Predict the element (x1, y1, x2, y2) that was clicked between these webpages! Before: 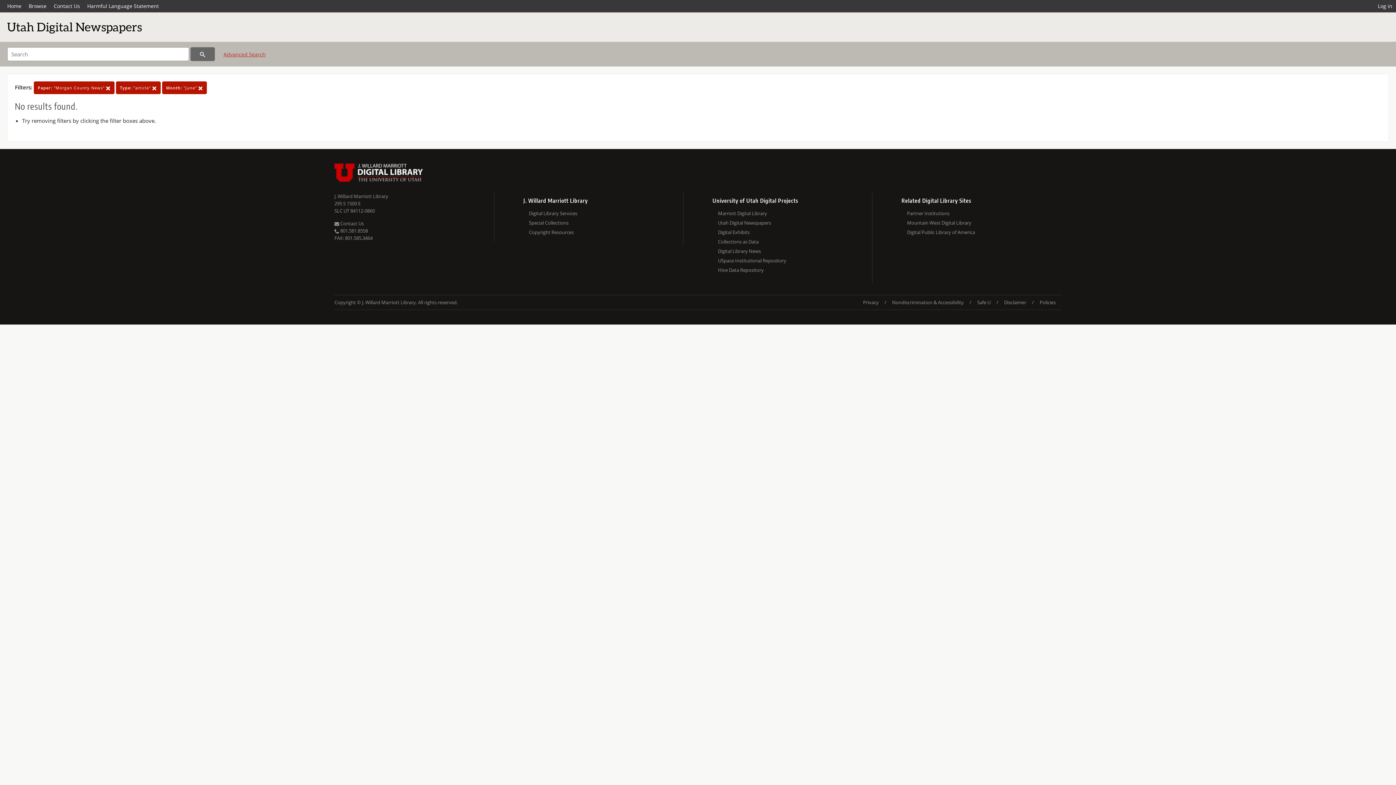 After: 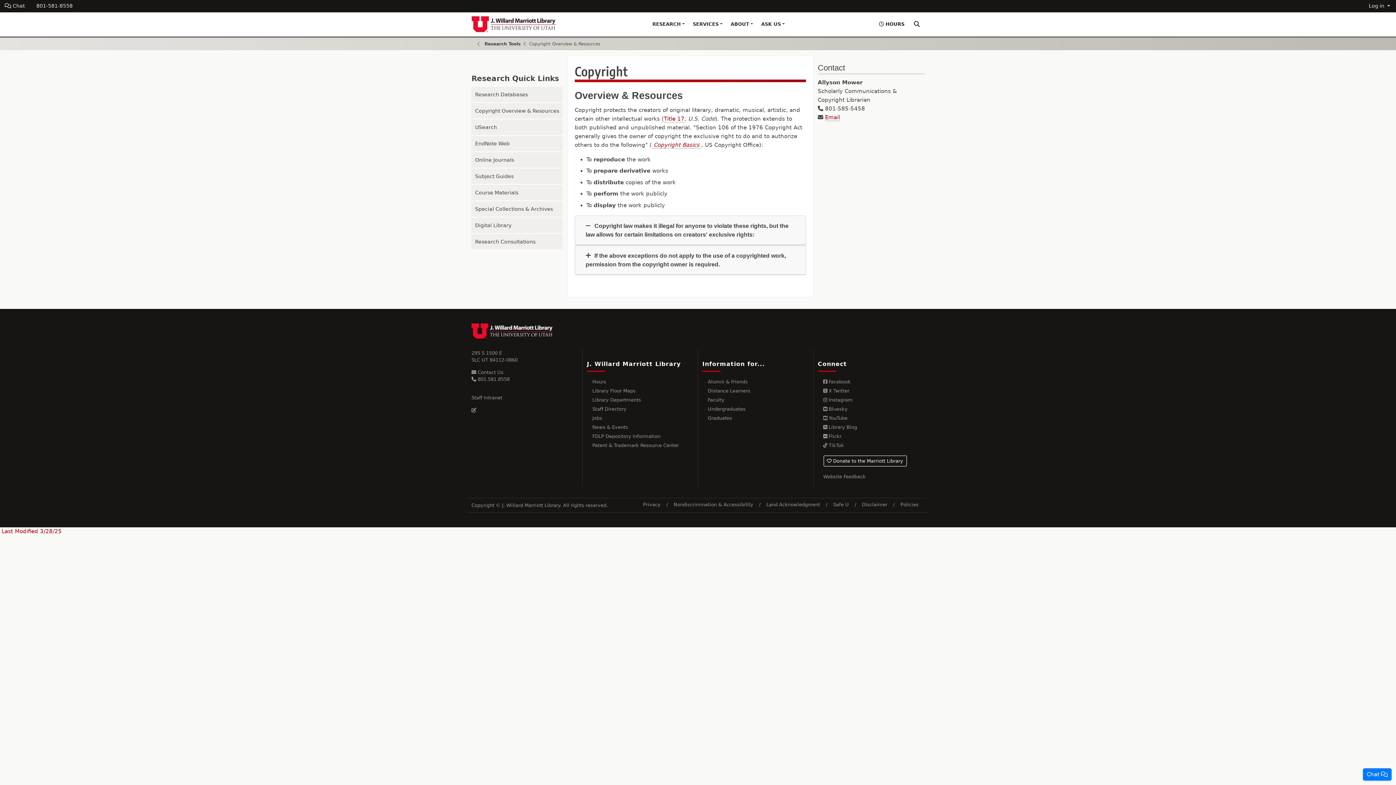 Action: bbox: (529, 227, 683, 237) label: Copyright Resources